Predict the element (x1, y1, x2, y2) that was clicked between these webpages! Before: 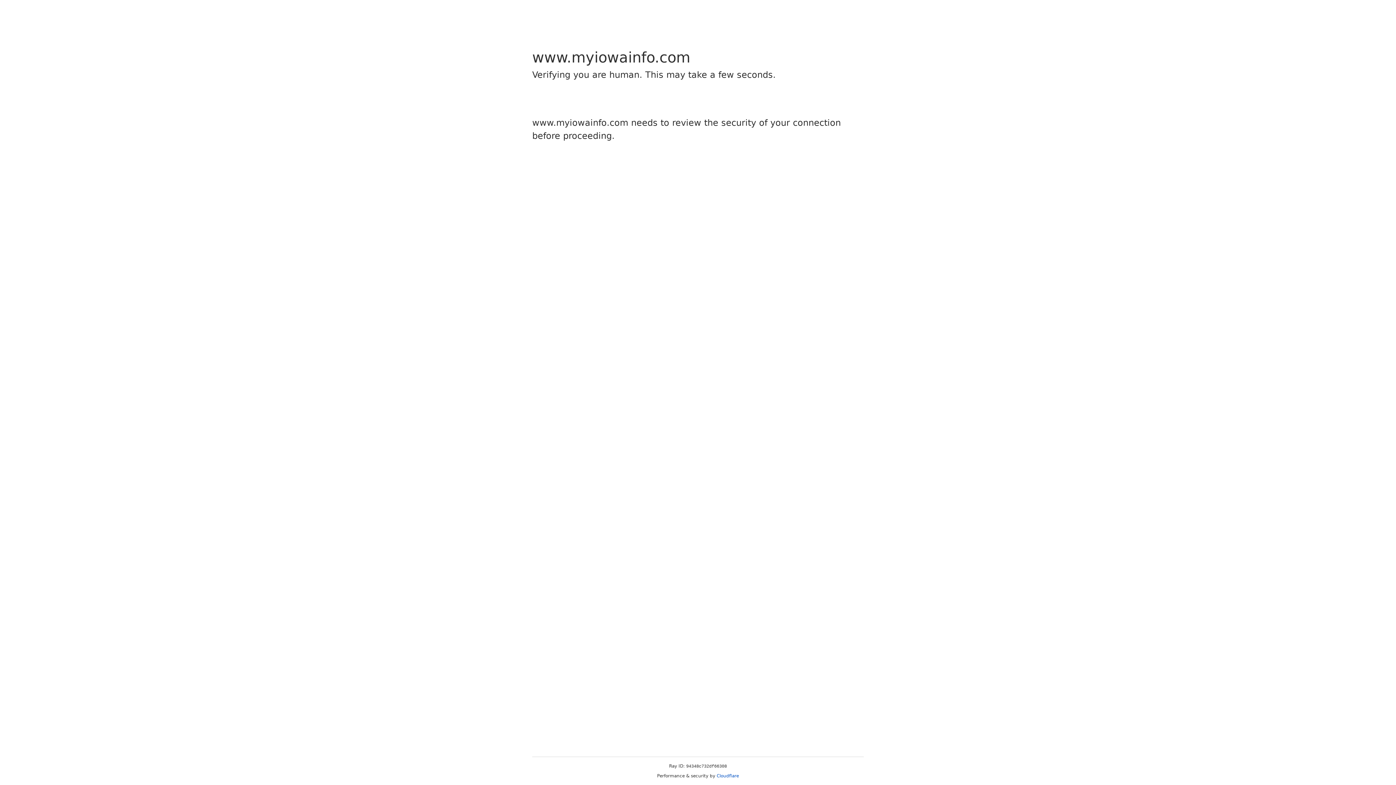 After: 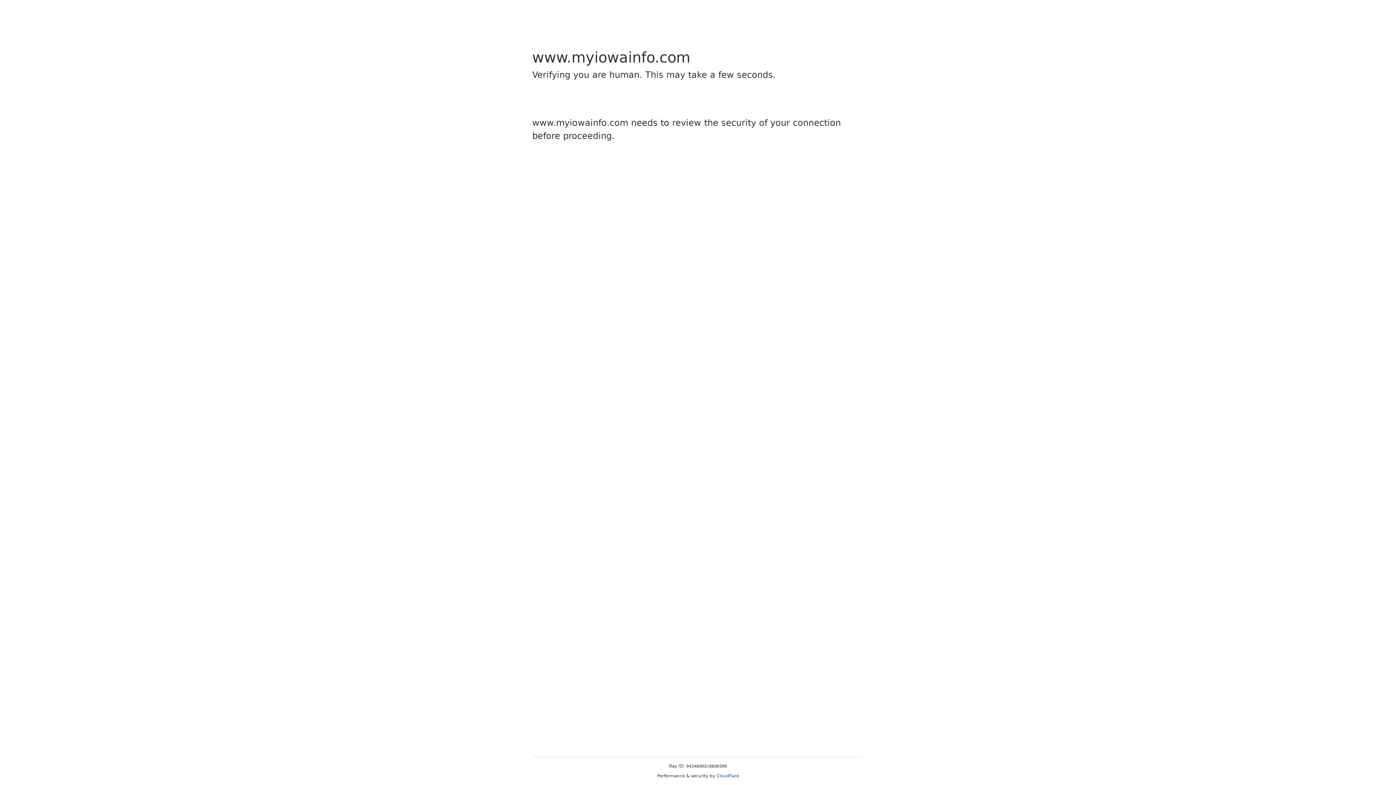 Action: label: Cloudflare bbox: (716, 773, 739, 778)